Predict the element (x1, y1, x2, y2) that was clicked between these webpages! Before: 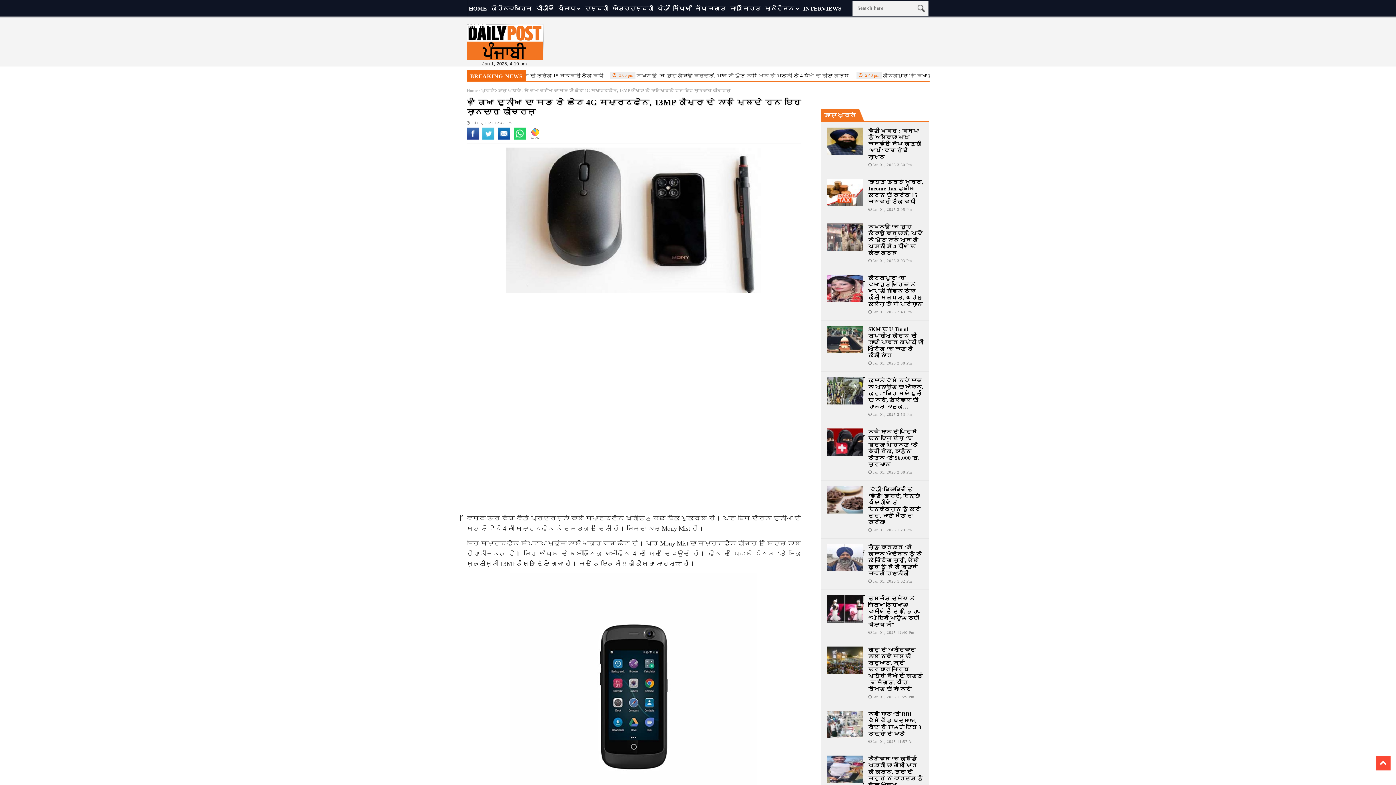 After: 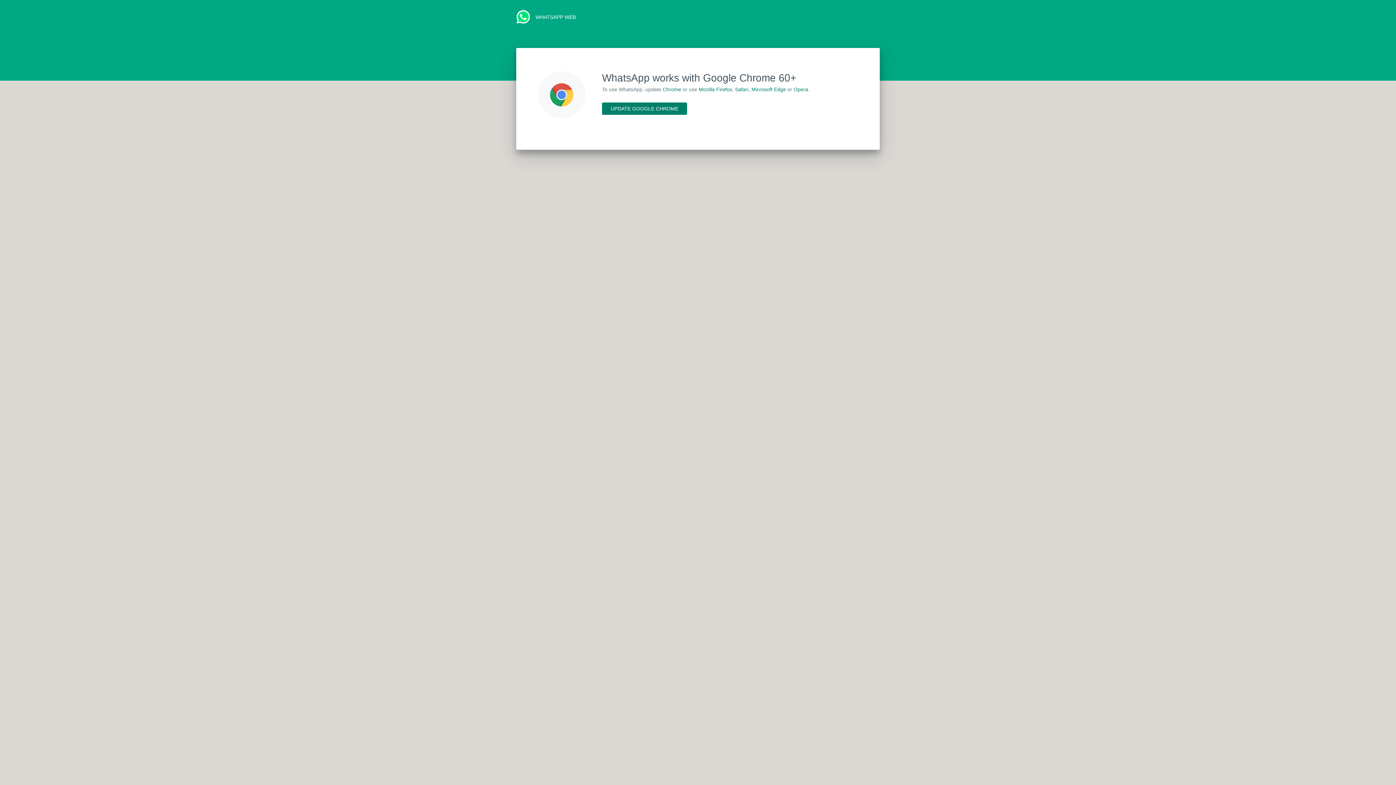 Action: bbox: (513, 135, 525, 140)